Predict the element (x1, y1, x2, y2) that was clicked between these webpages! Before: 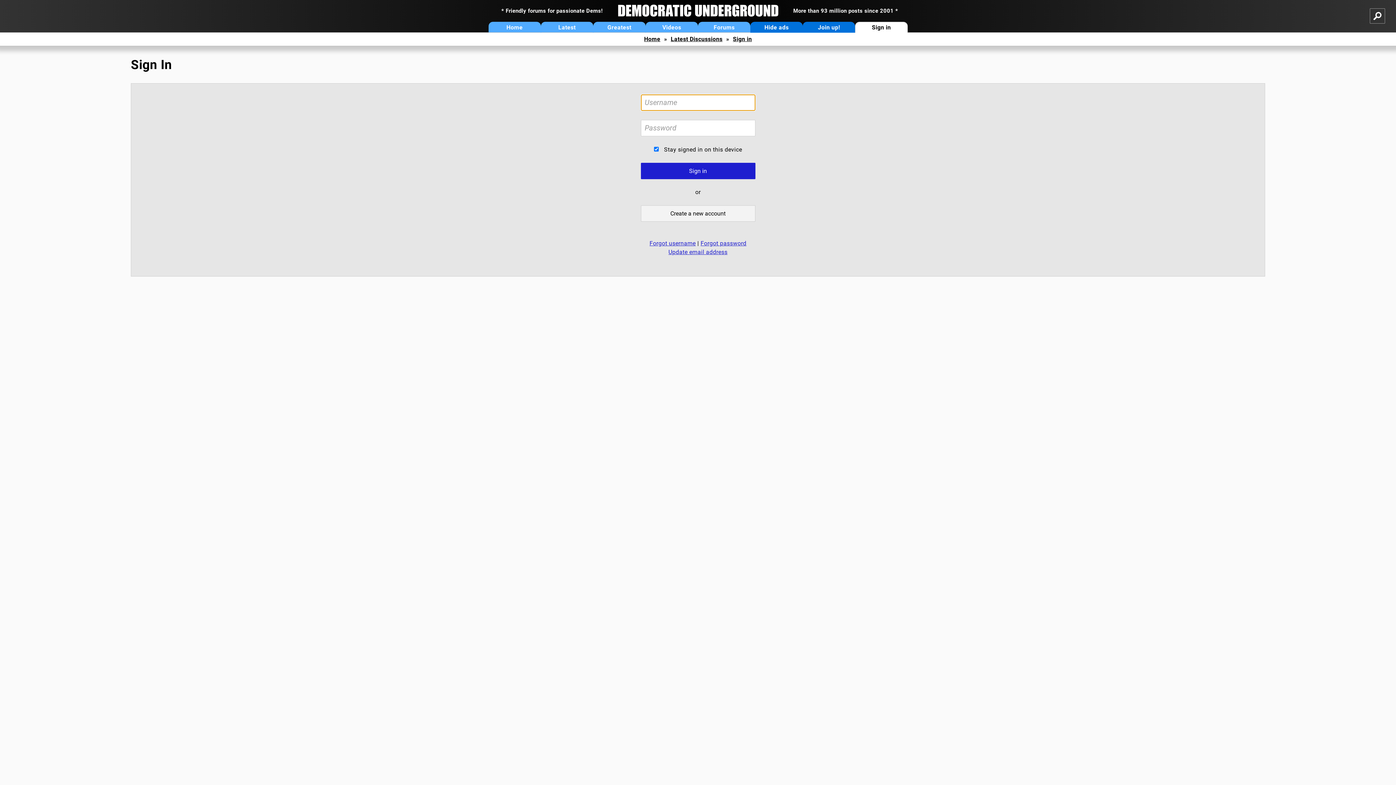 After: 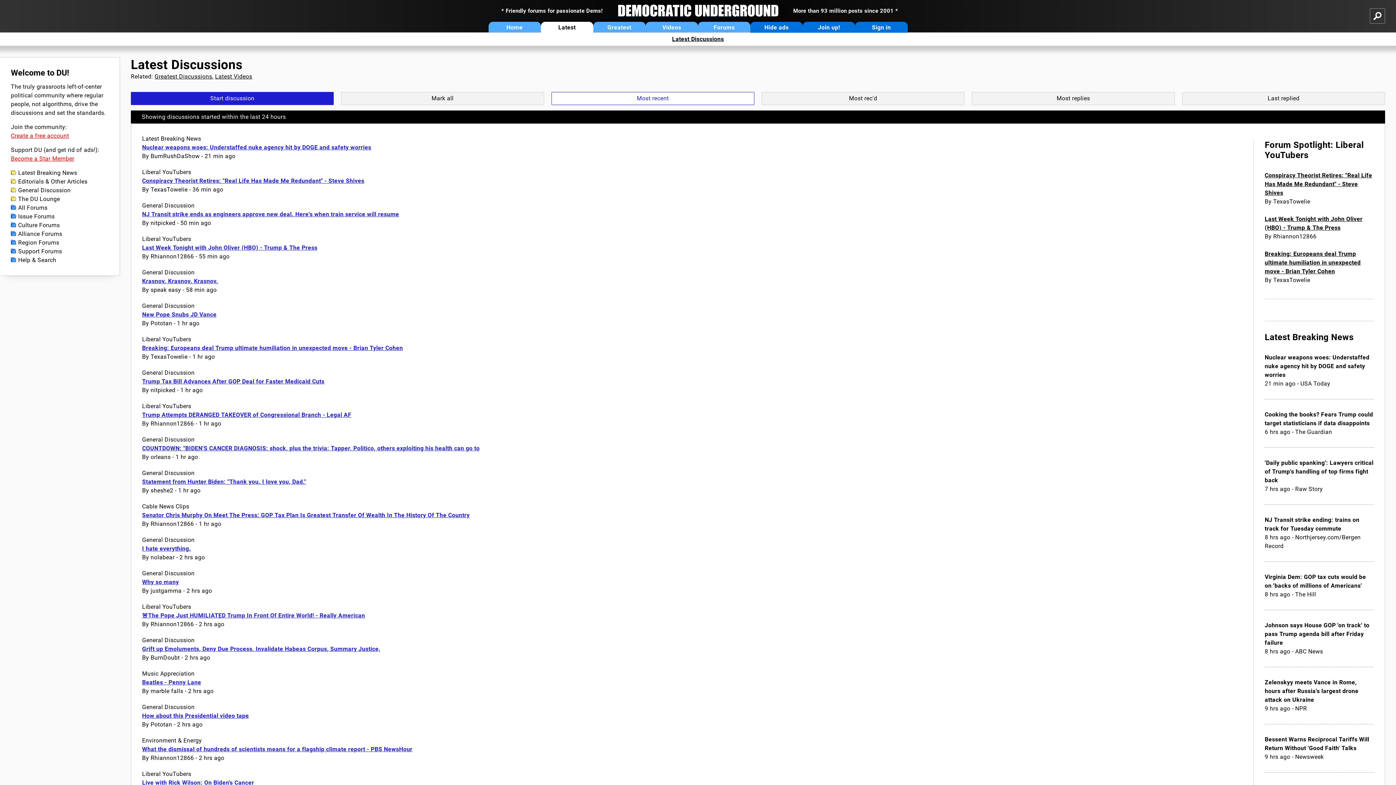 Action: bbox: (670, 35, 722, 42) label: Latest Discussions